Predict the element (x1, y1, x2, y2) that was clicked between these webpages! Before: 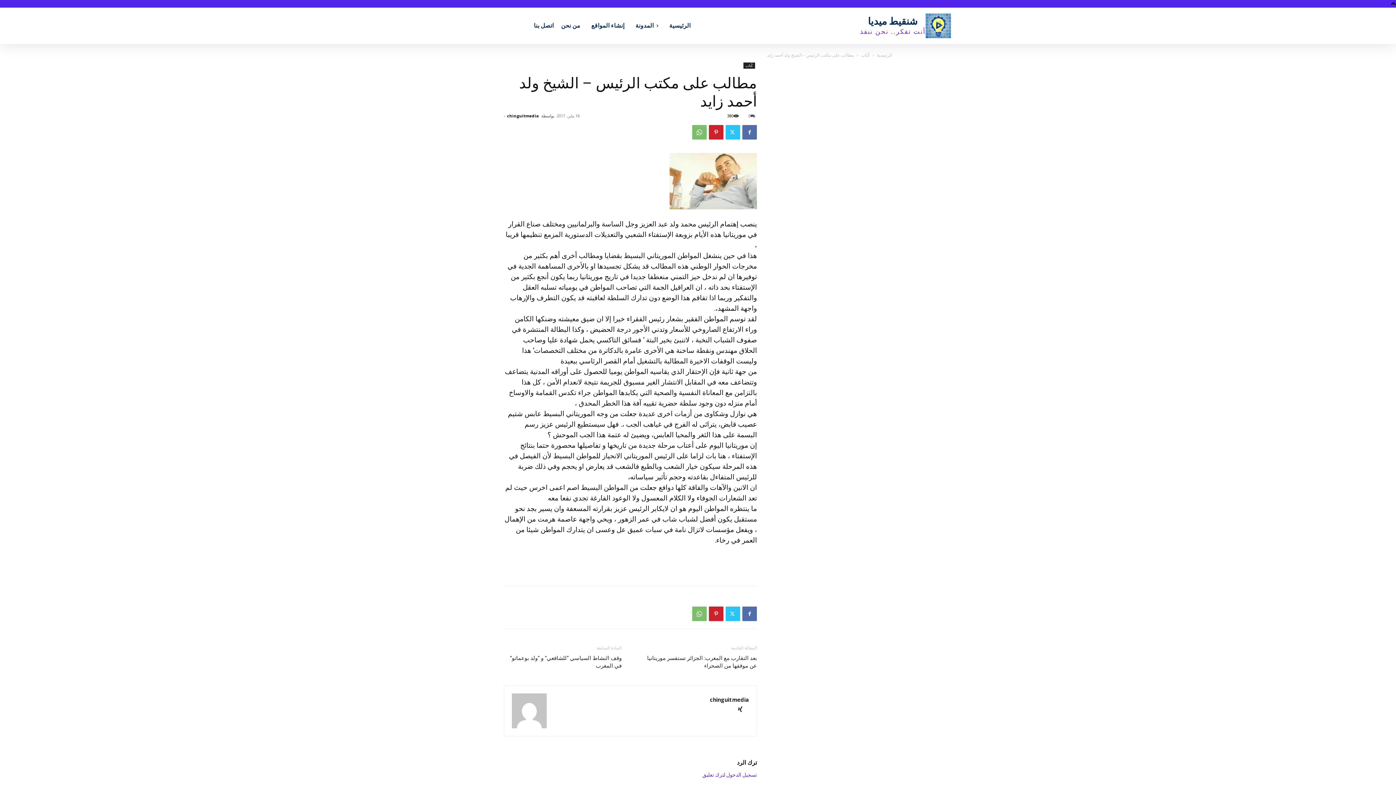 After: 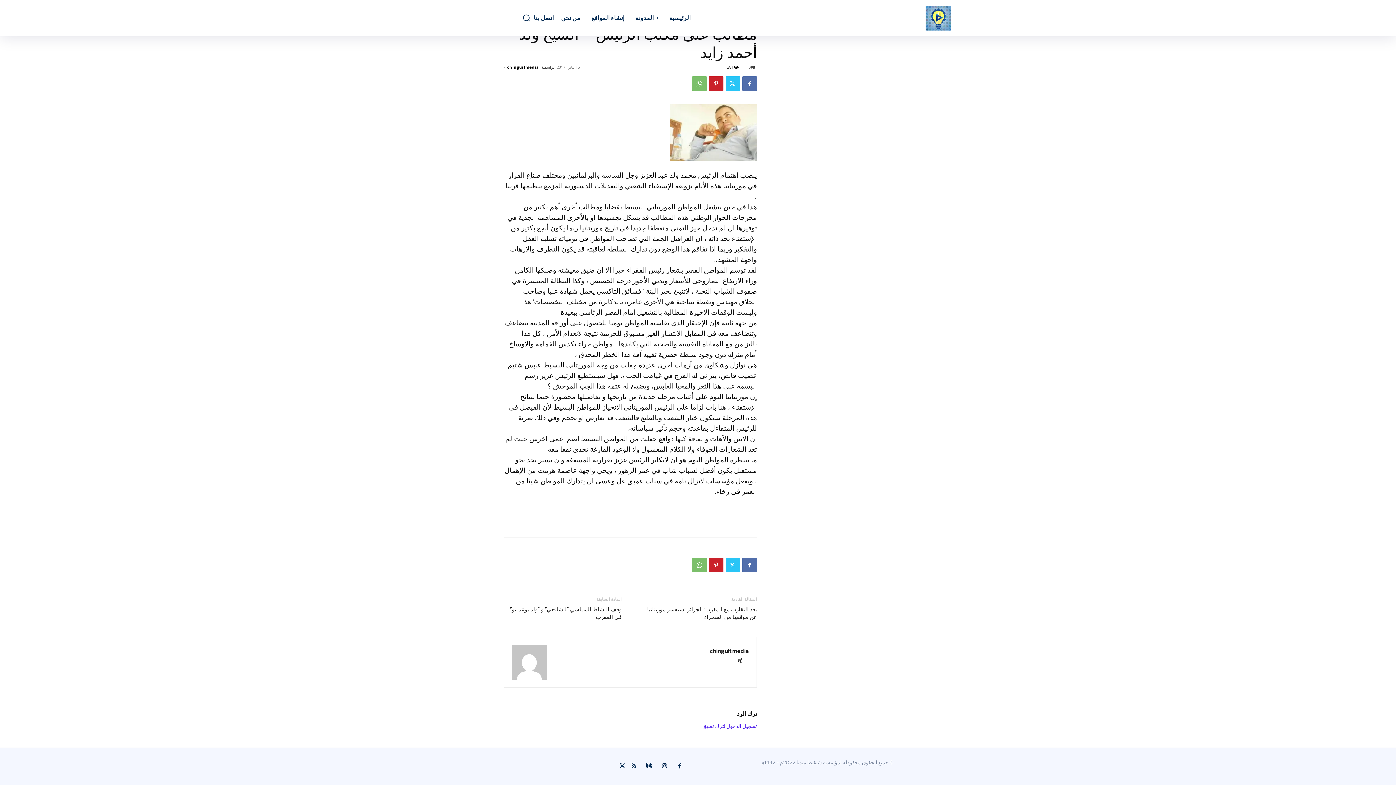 Action: bbox: (748, 113, 757, 118) label: 0